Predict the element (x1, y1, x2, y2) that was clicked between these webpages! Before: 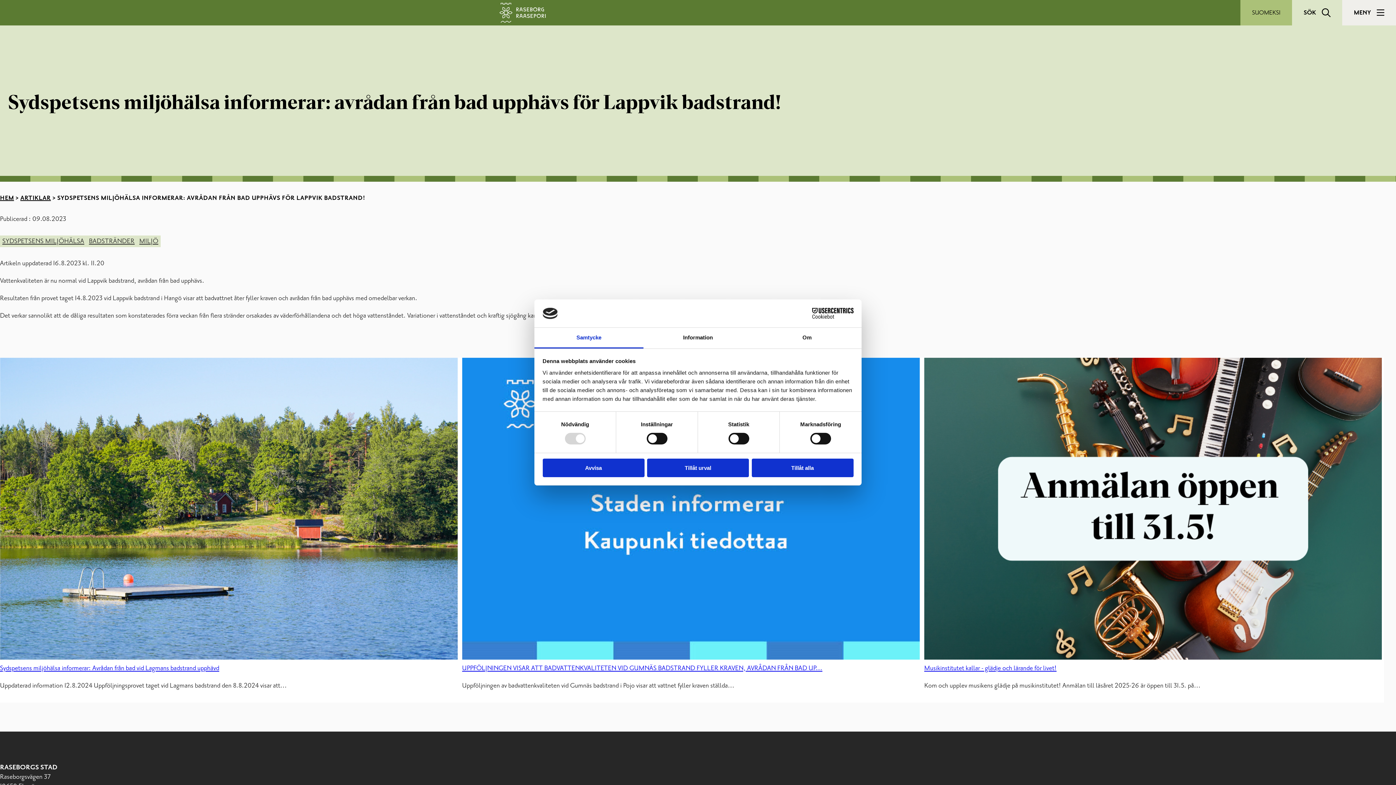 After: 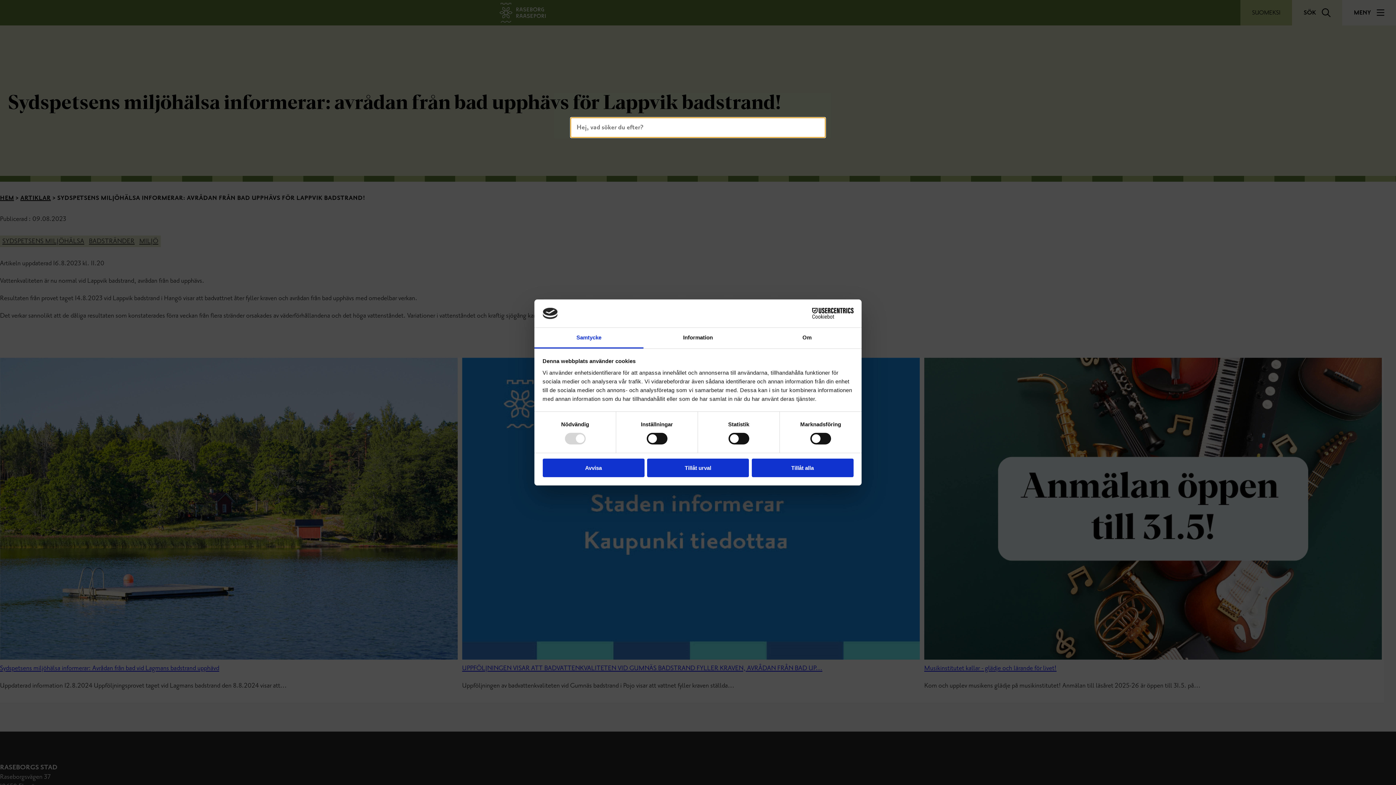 Action: bbox: (1292, 0, 1342, 25) label: SÖK